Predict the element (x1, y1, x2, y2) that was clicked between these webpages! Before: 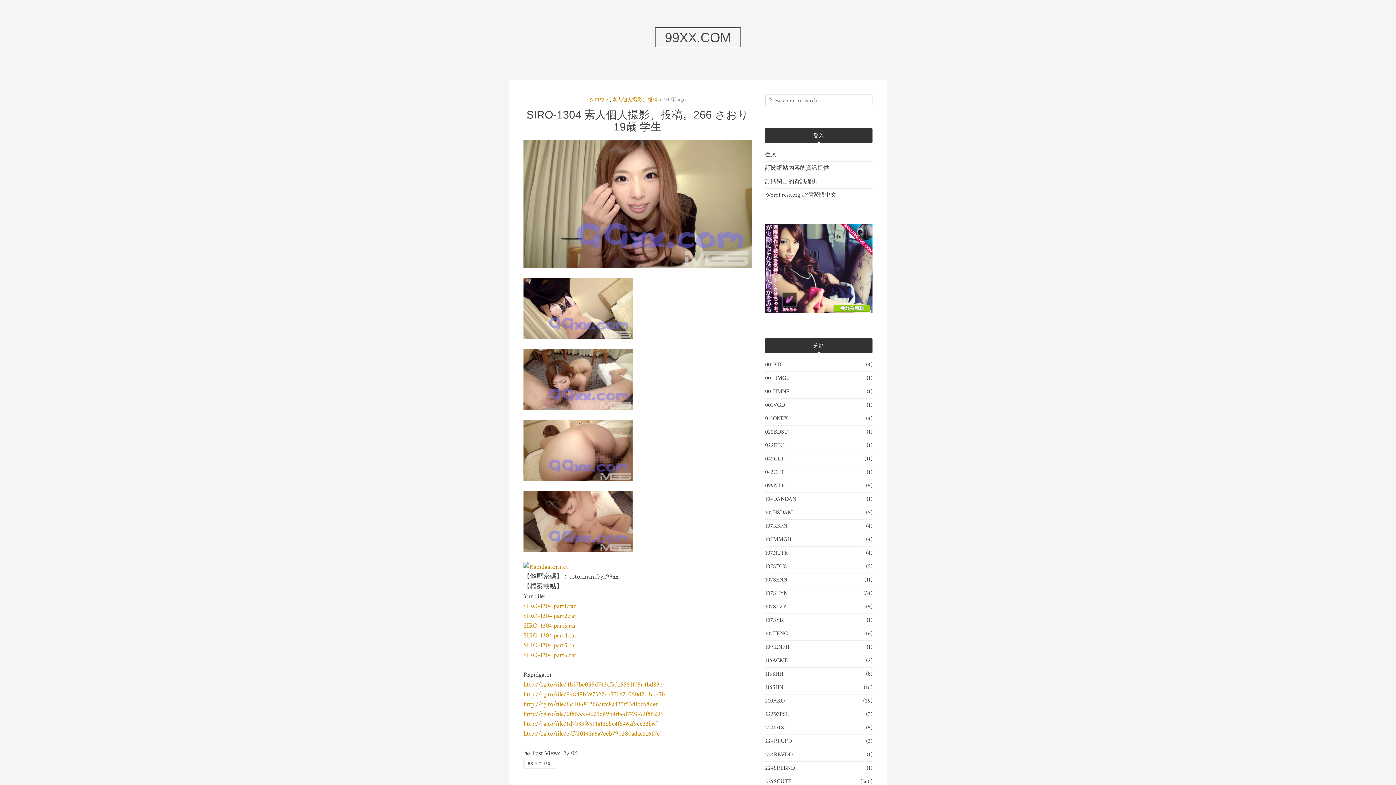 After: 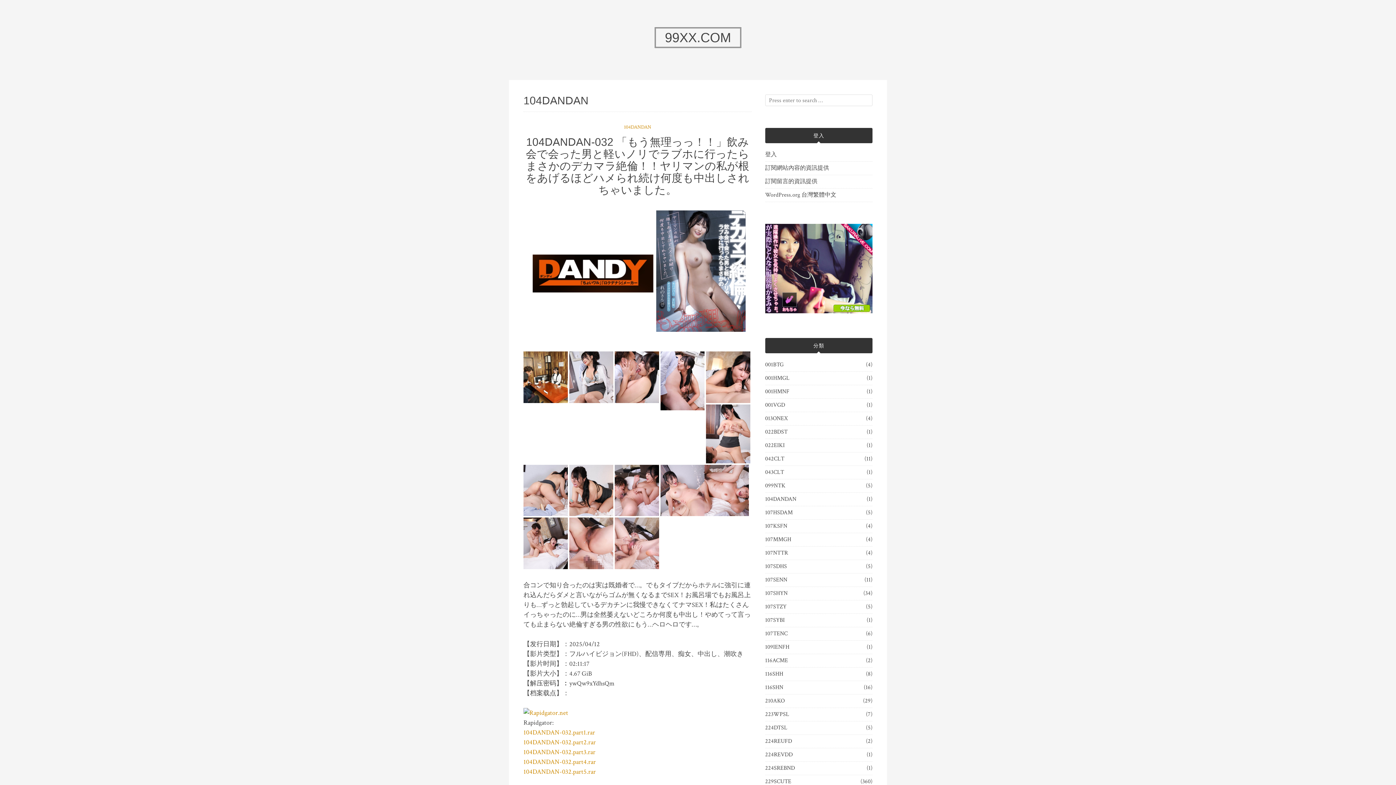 Action: bbox: (765, 495, 796, 504) label: 104DANDAN